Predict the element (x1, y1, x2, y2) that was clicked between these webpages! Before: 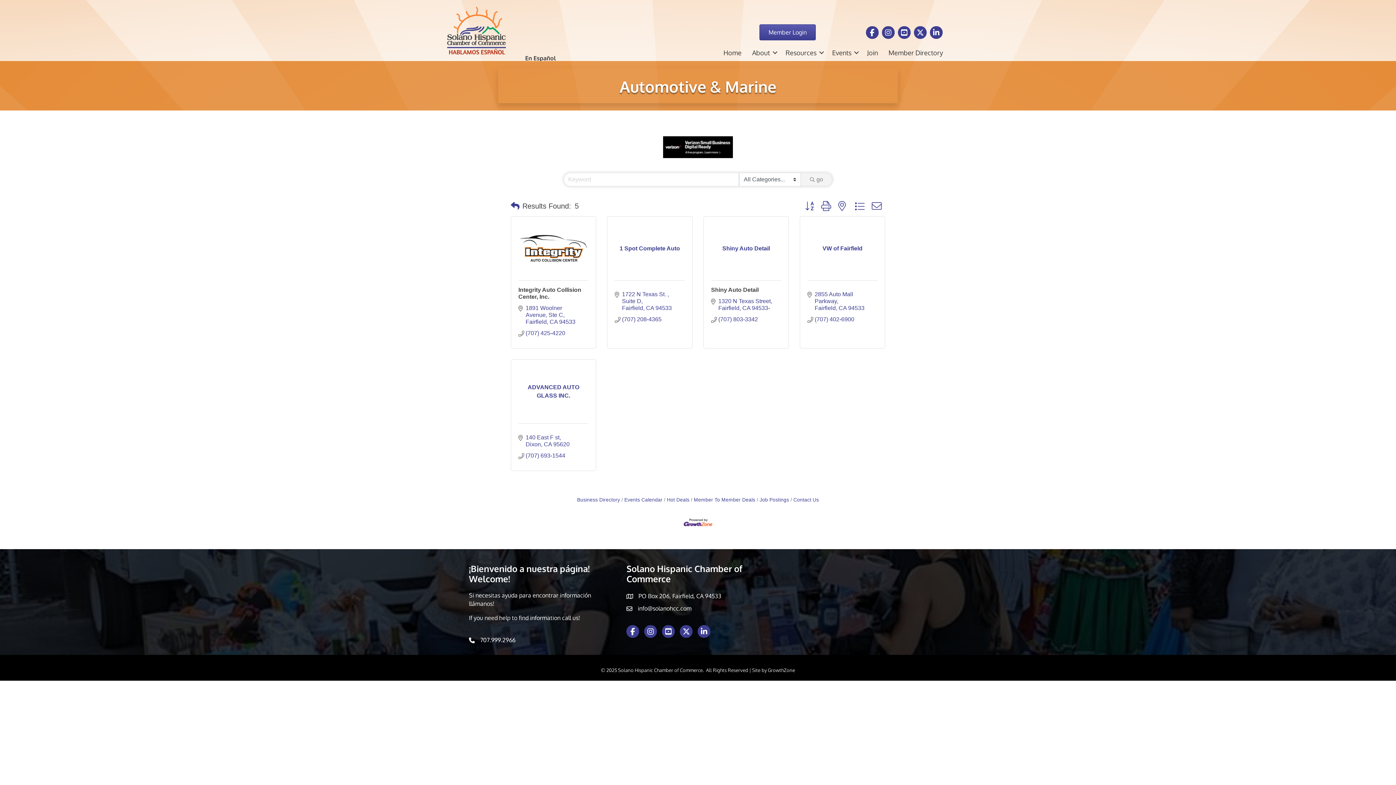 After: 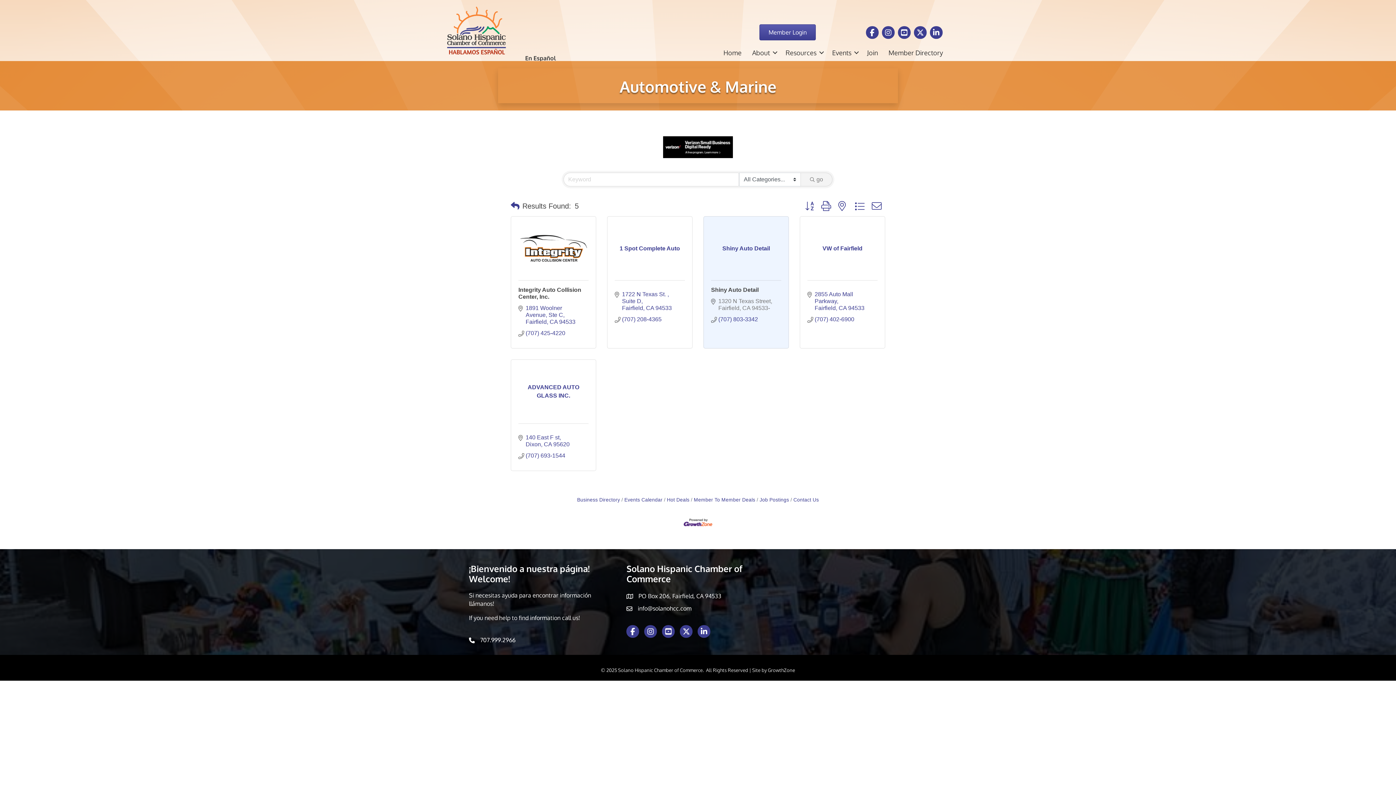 Action: bbox: (718, 297, 772, 311) label: 1320 N Texas Street
Fairfield CA 94533-